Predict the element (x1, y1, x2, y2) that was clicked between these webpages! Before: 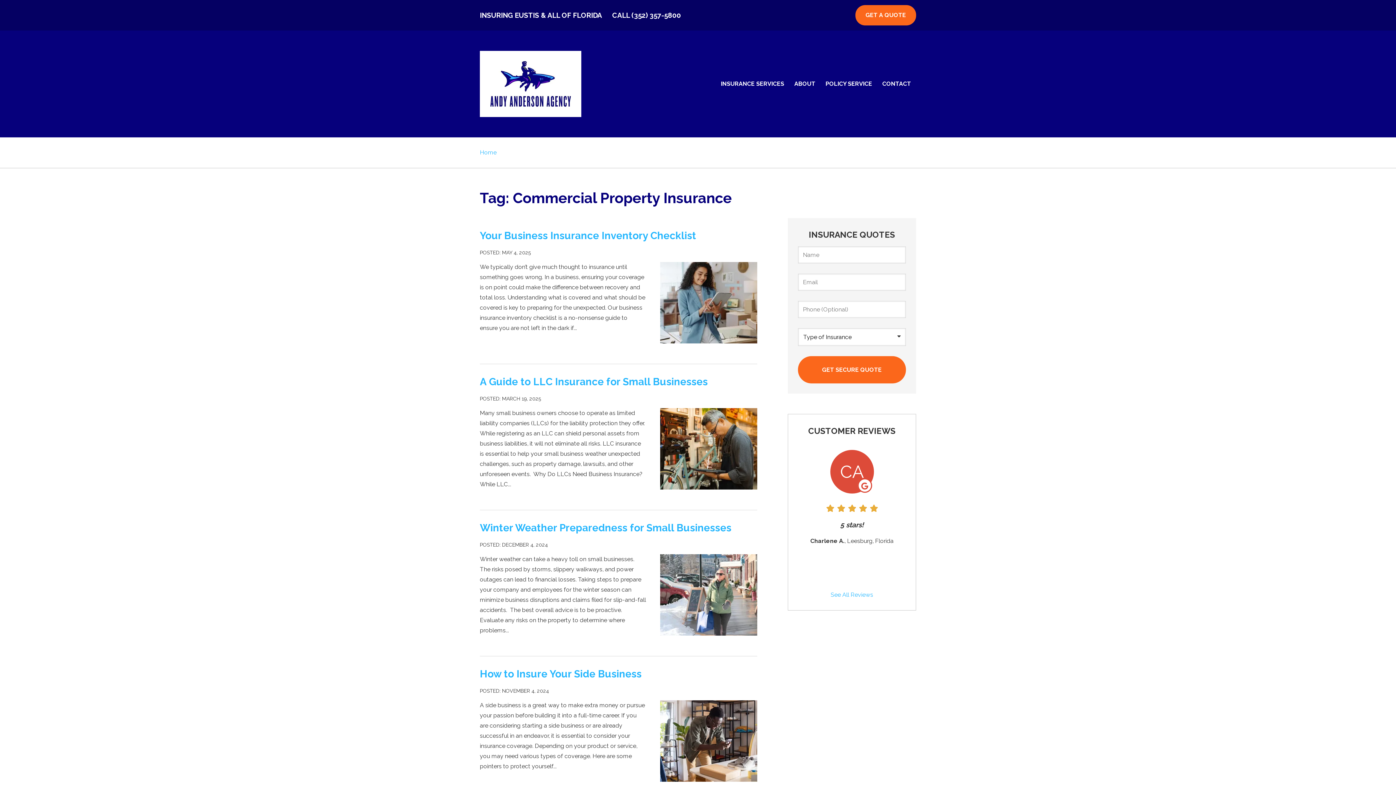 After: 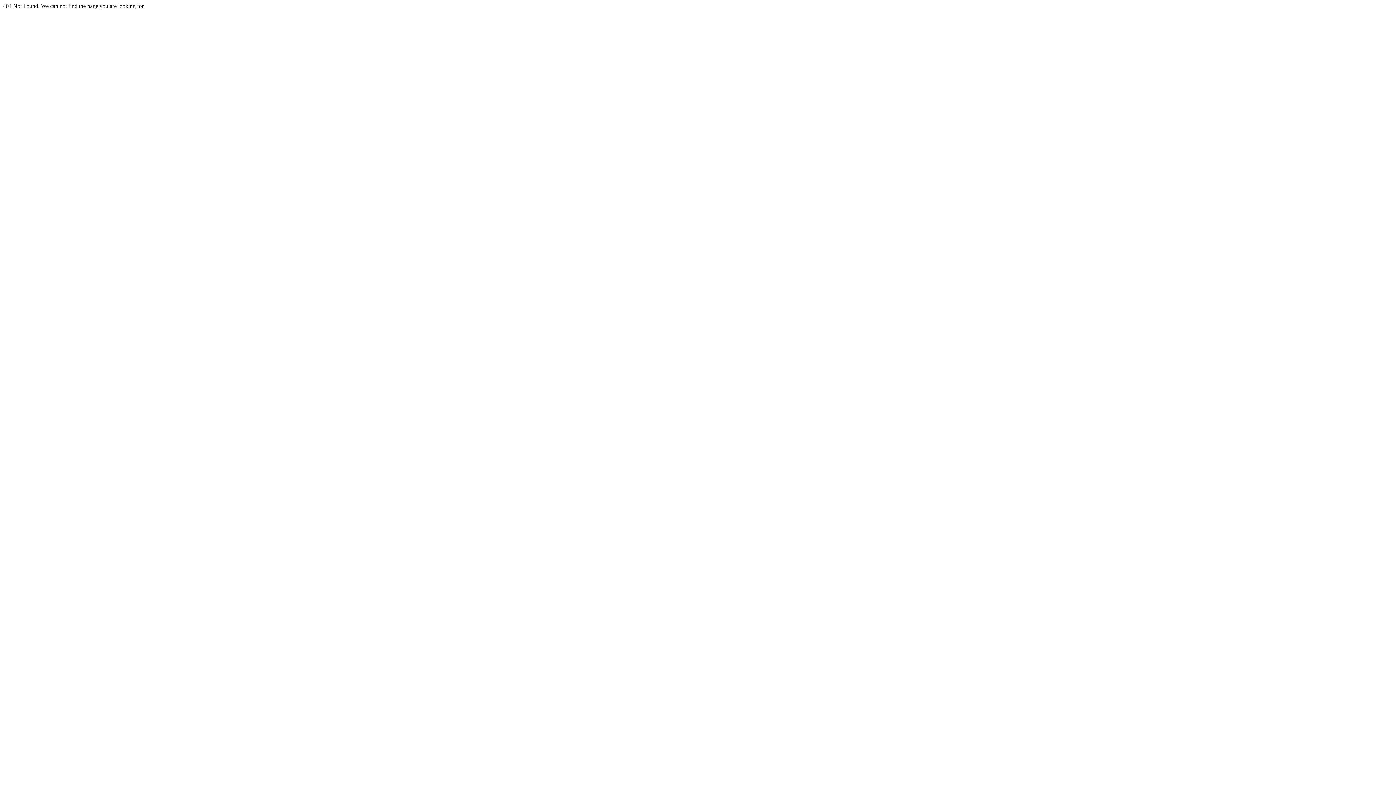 Action: bbox: (798, 442, 905, 600) label: See All Reviews